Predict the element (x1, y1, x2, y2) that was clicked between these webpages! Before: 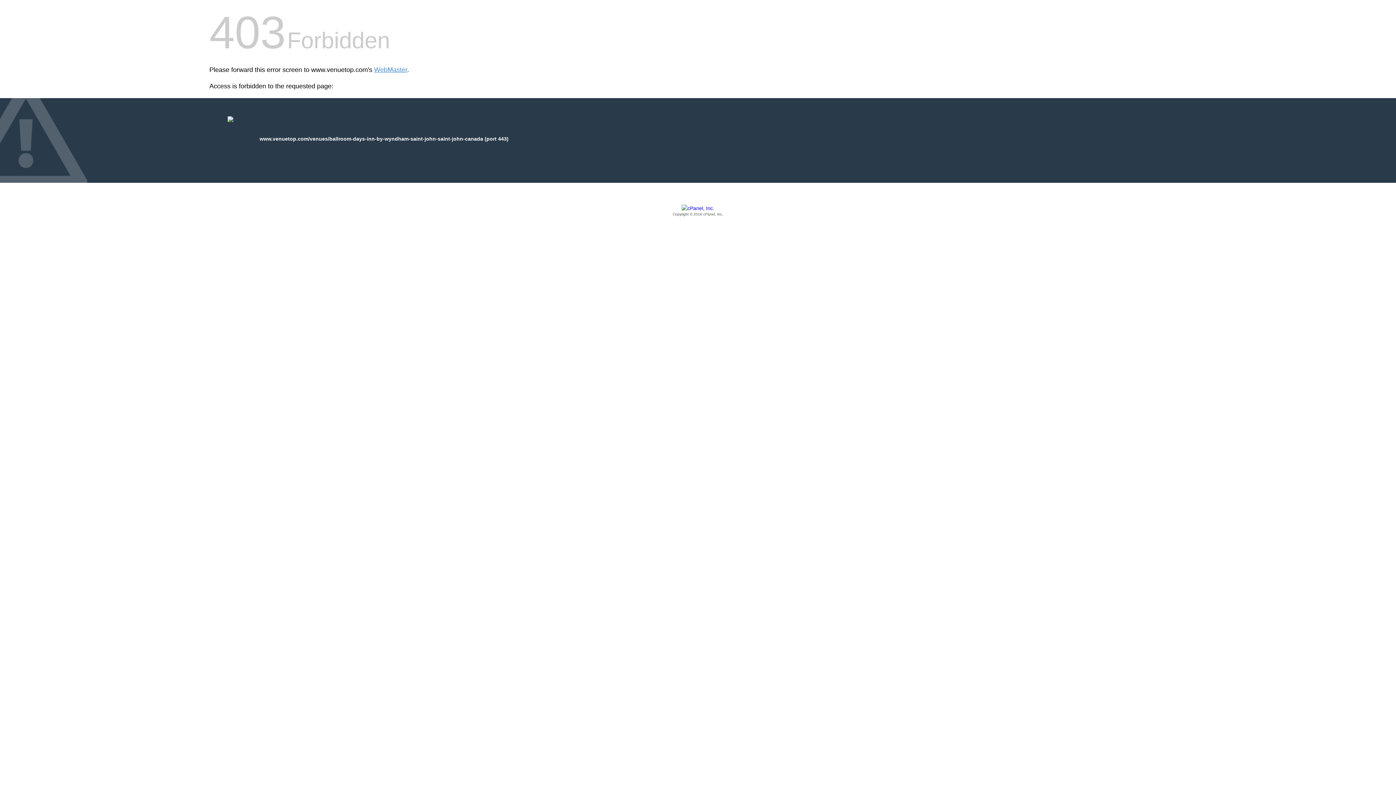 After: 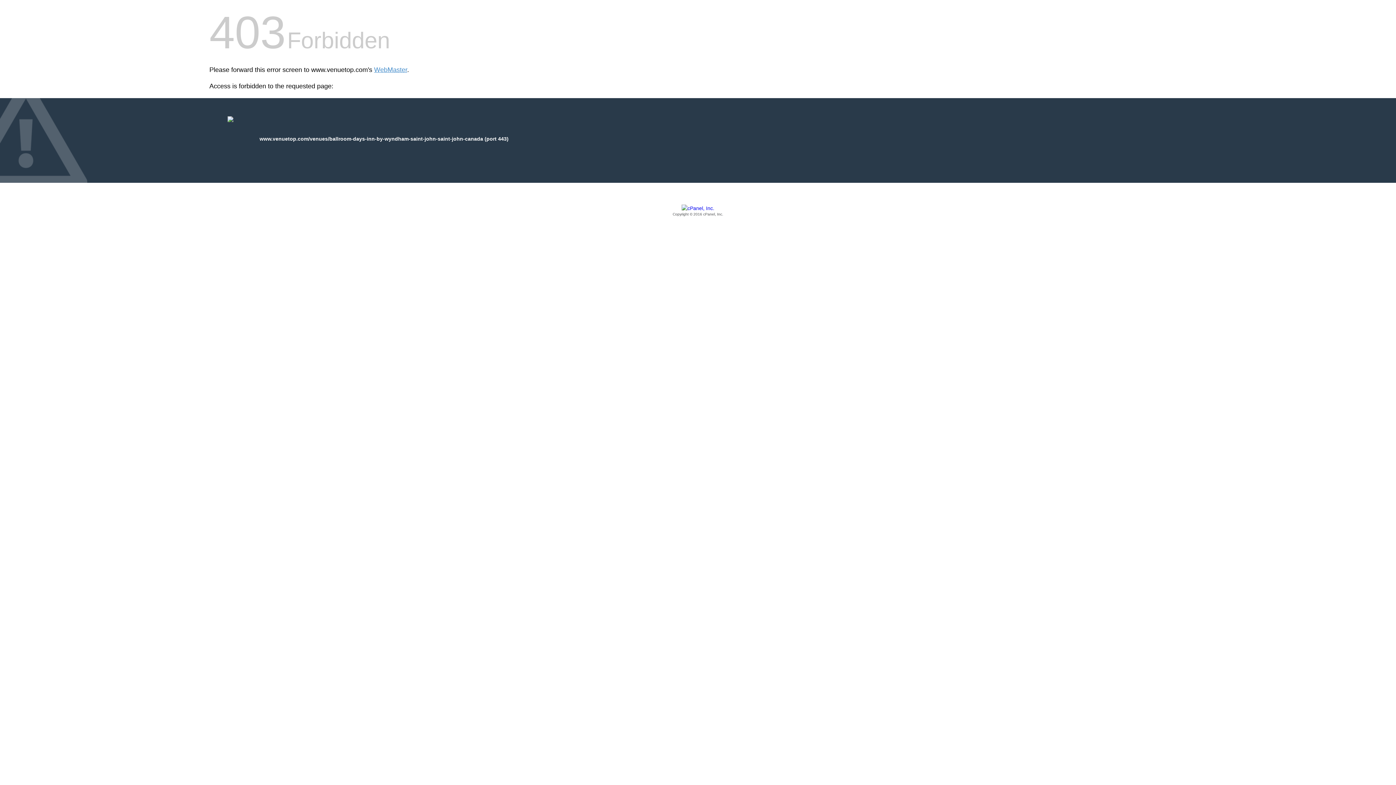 Action: label: Copyright © 2016 cPanel, Inc. bbox: (209, 205, 1186, 217)